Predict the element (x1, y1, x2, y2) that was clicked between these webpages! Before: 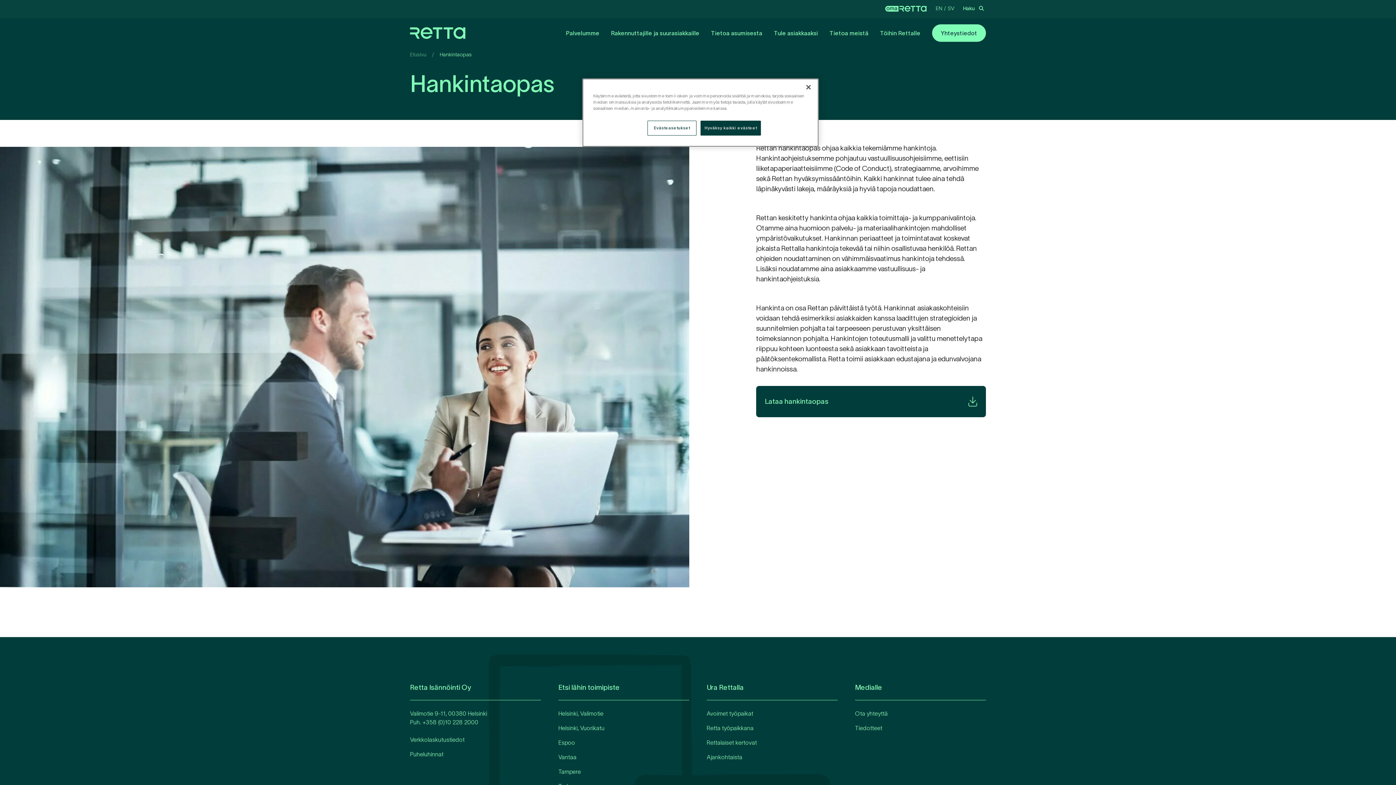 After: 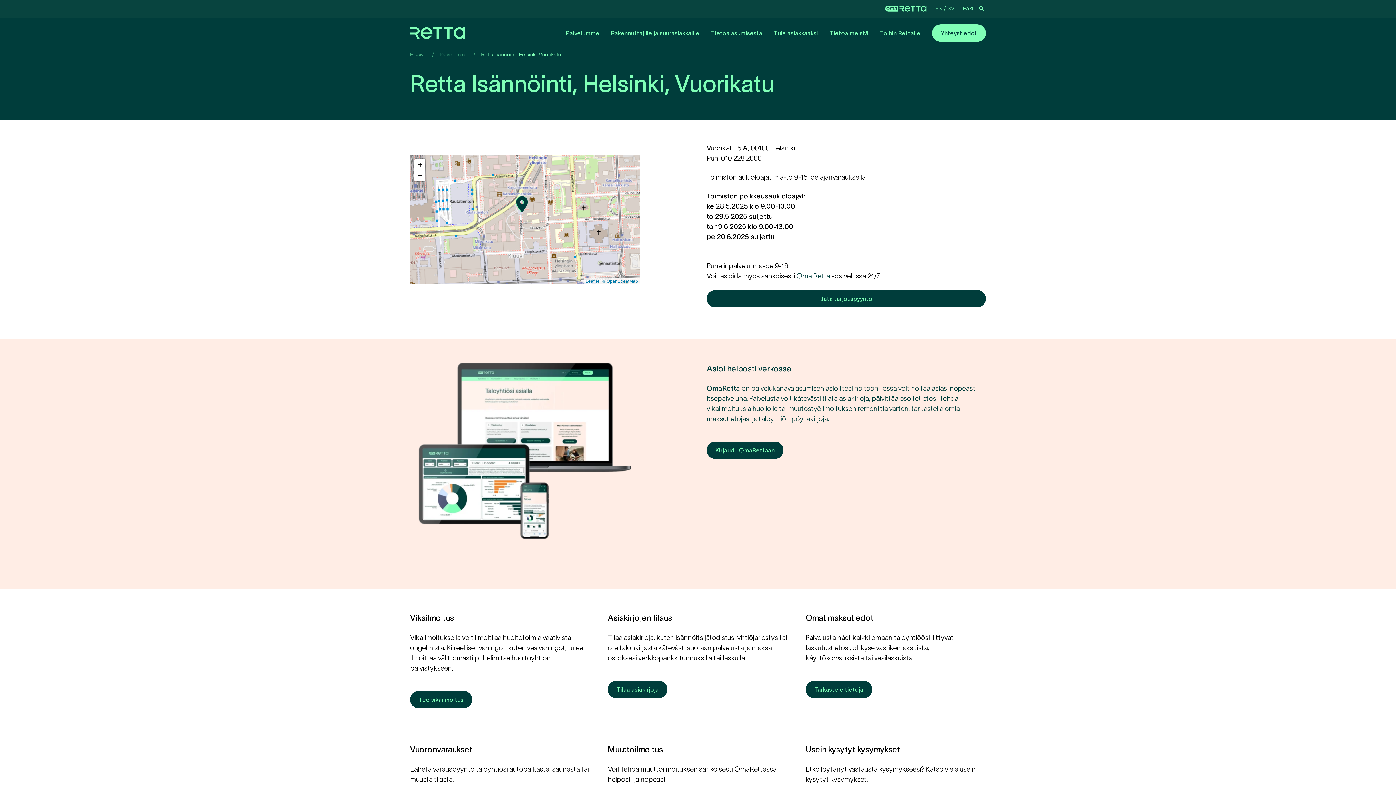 Action: label: Helsinki, Vuorikatu bbox: (558, 725, 604, 731)